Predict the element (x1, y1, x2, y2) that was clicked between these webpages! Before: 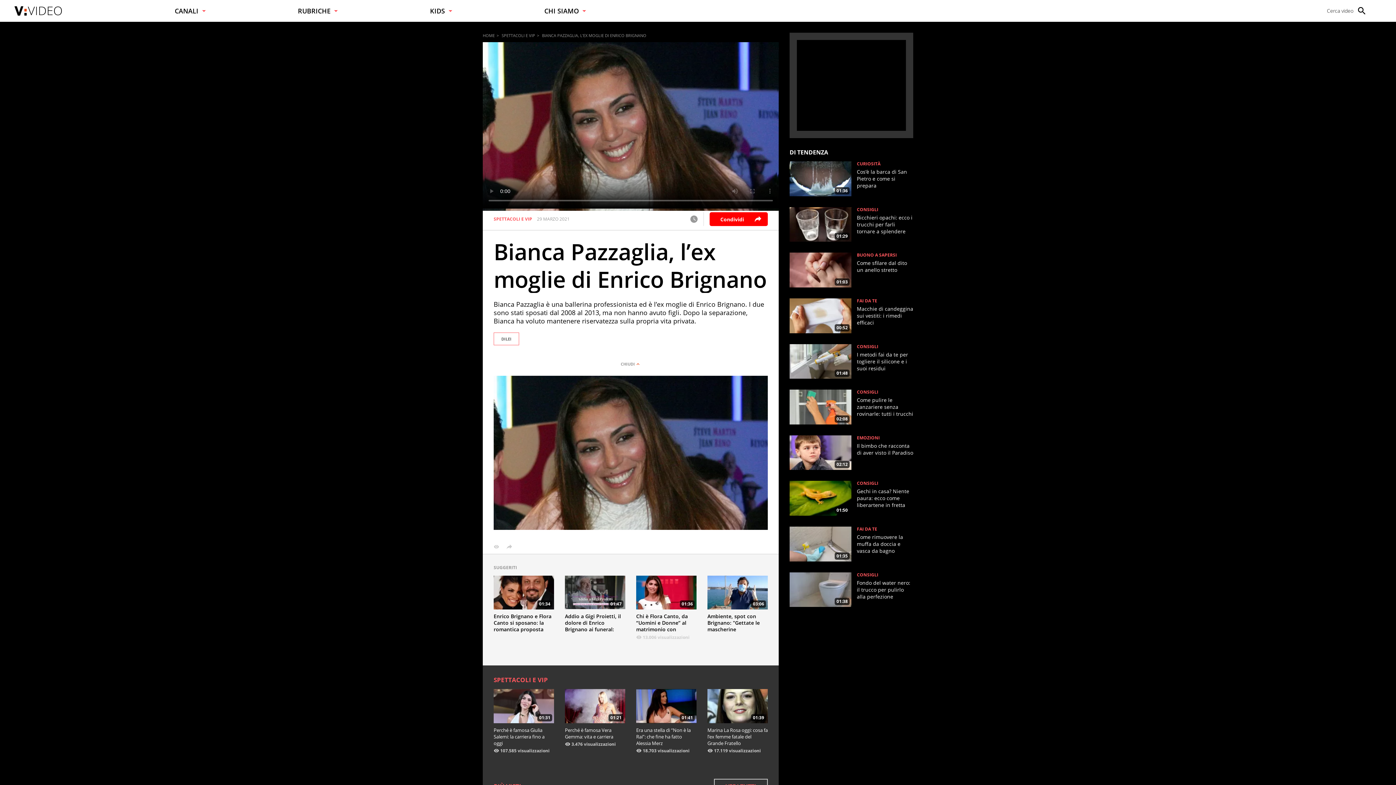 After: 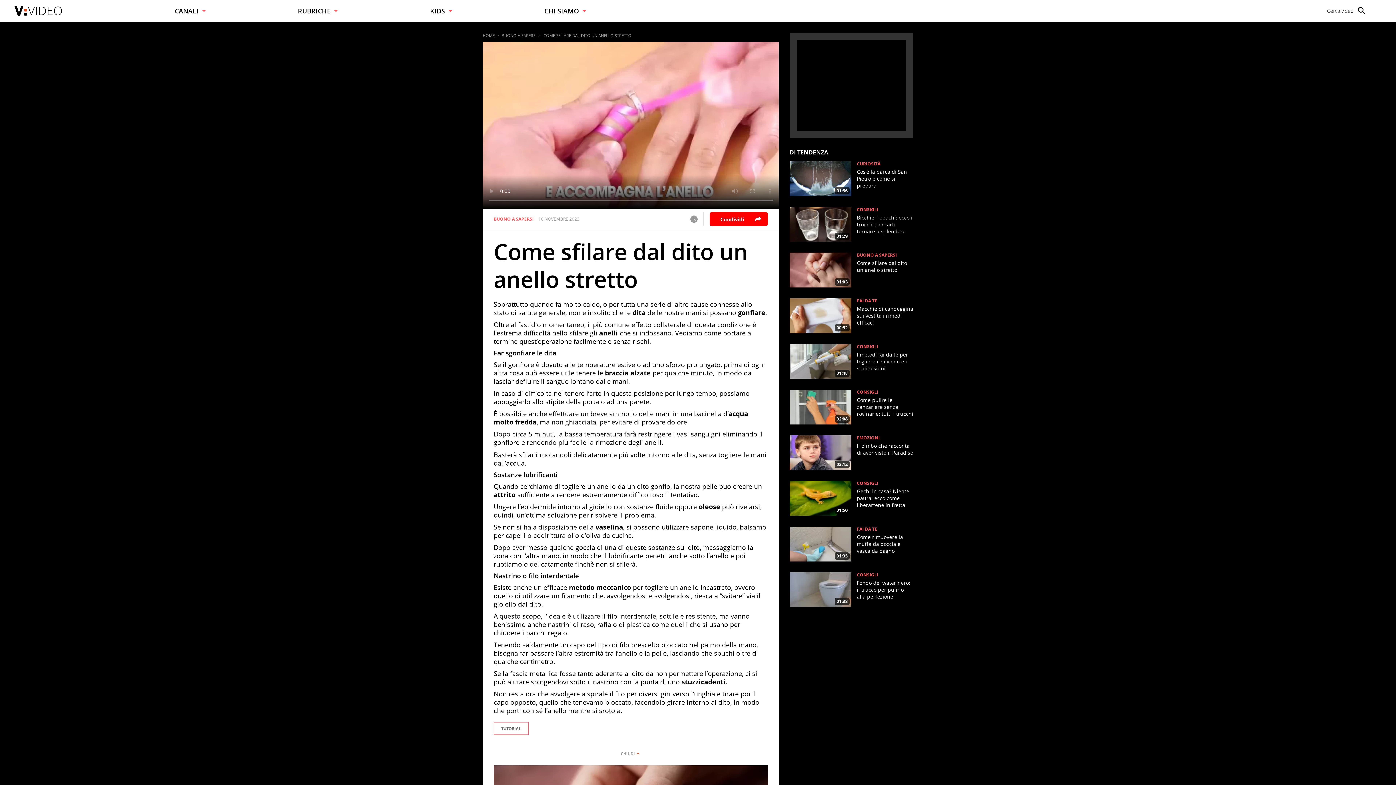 Action: bbox: (789, 252, 851, 287) label: 01:03